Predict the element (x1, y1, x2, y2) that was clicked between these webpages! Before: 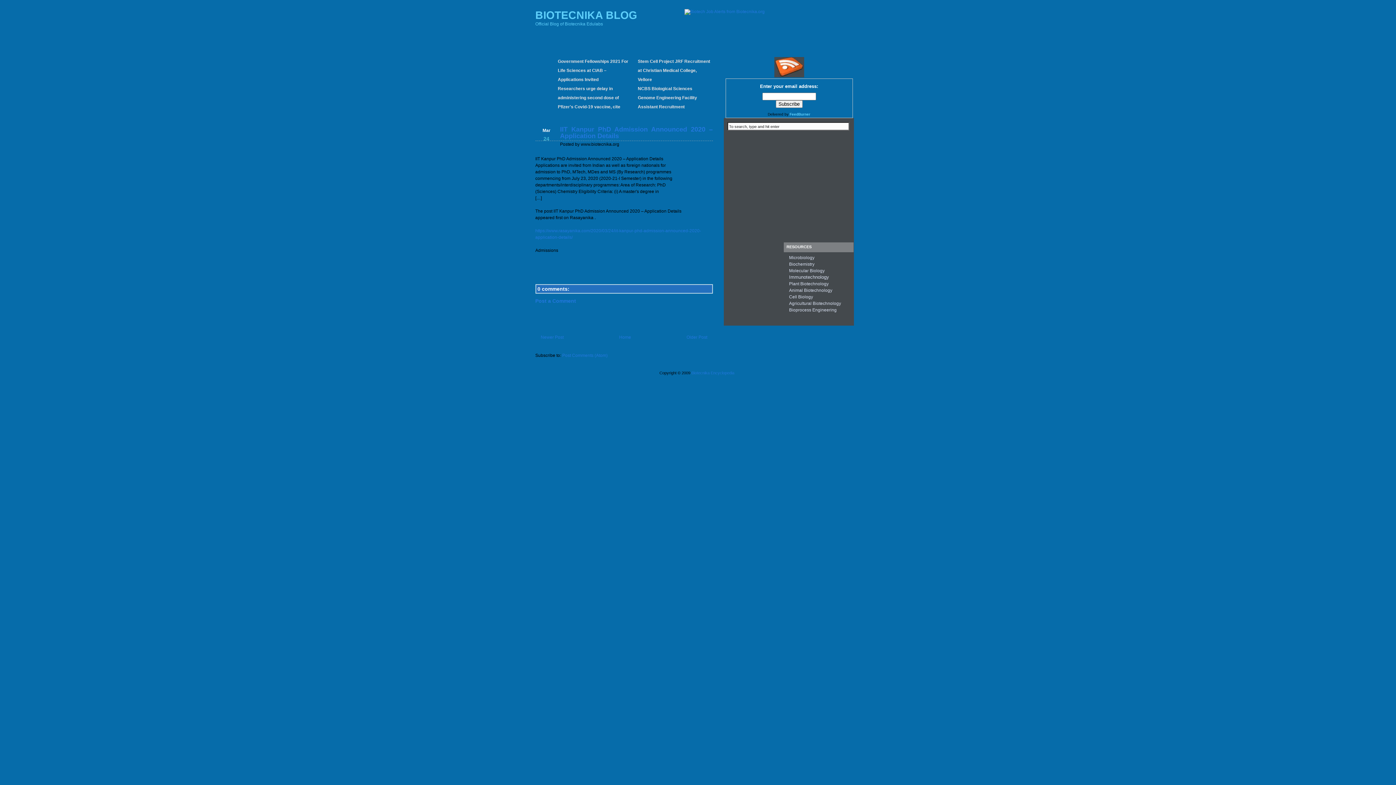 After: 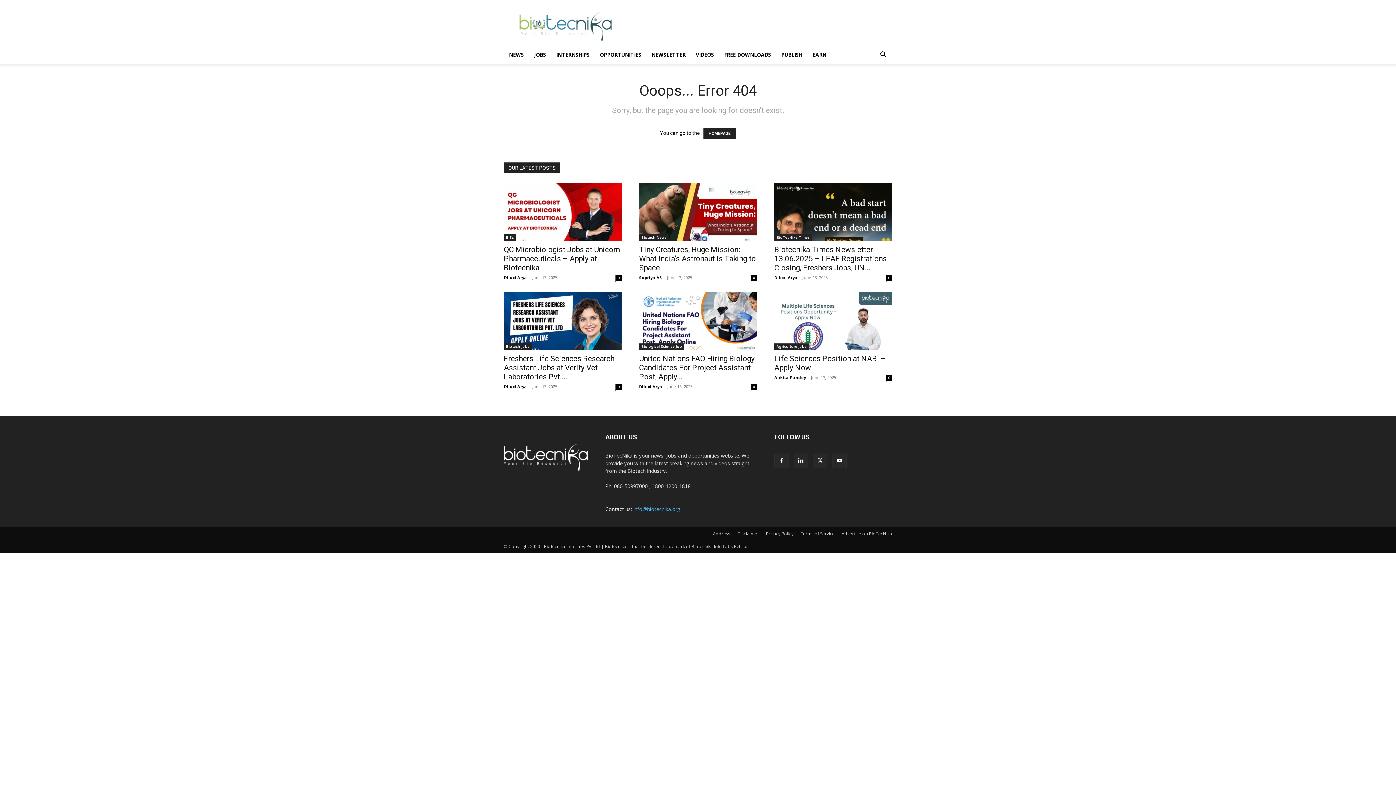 Action: label: Immunotechnology bbox: (789, 274, 829, 280)